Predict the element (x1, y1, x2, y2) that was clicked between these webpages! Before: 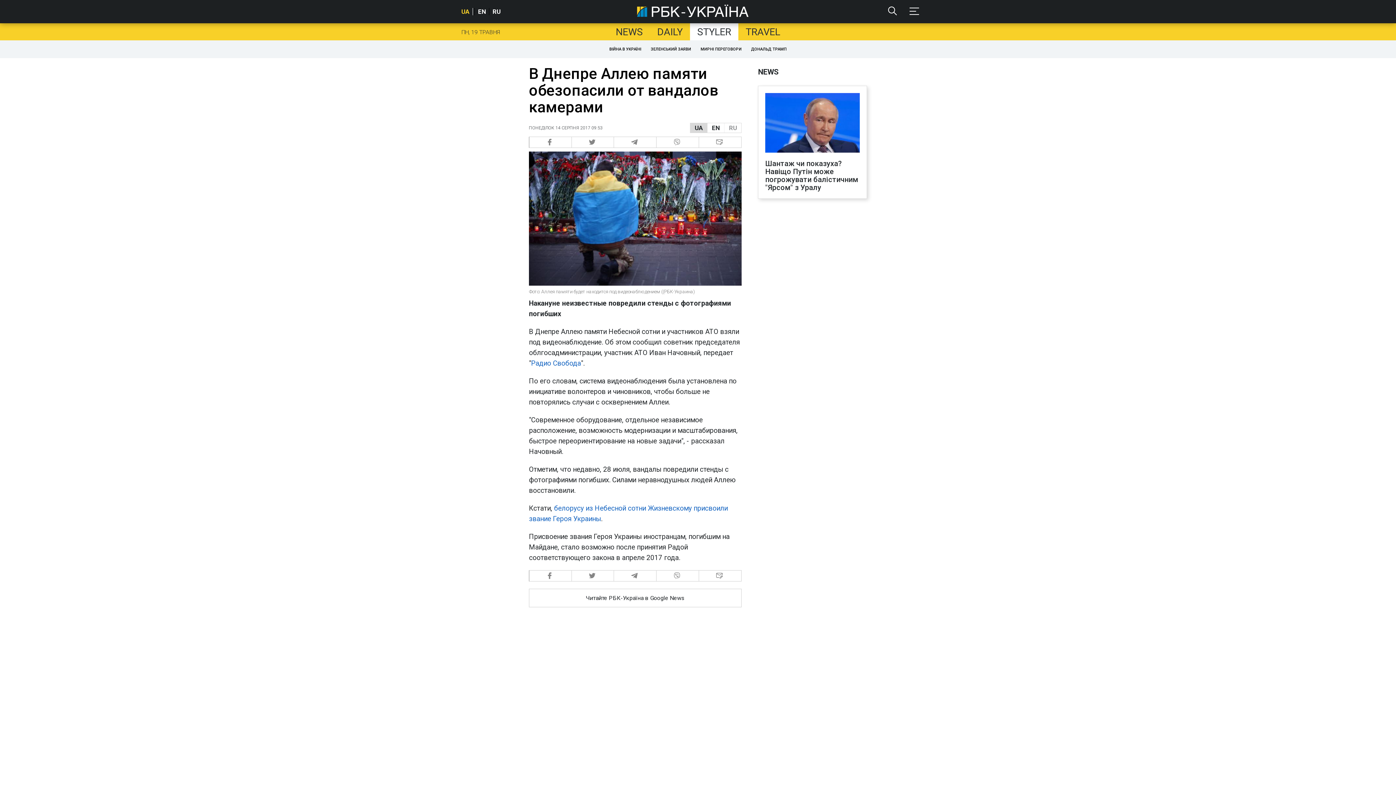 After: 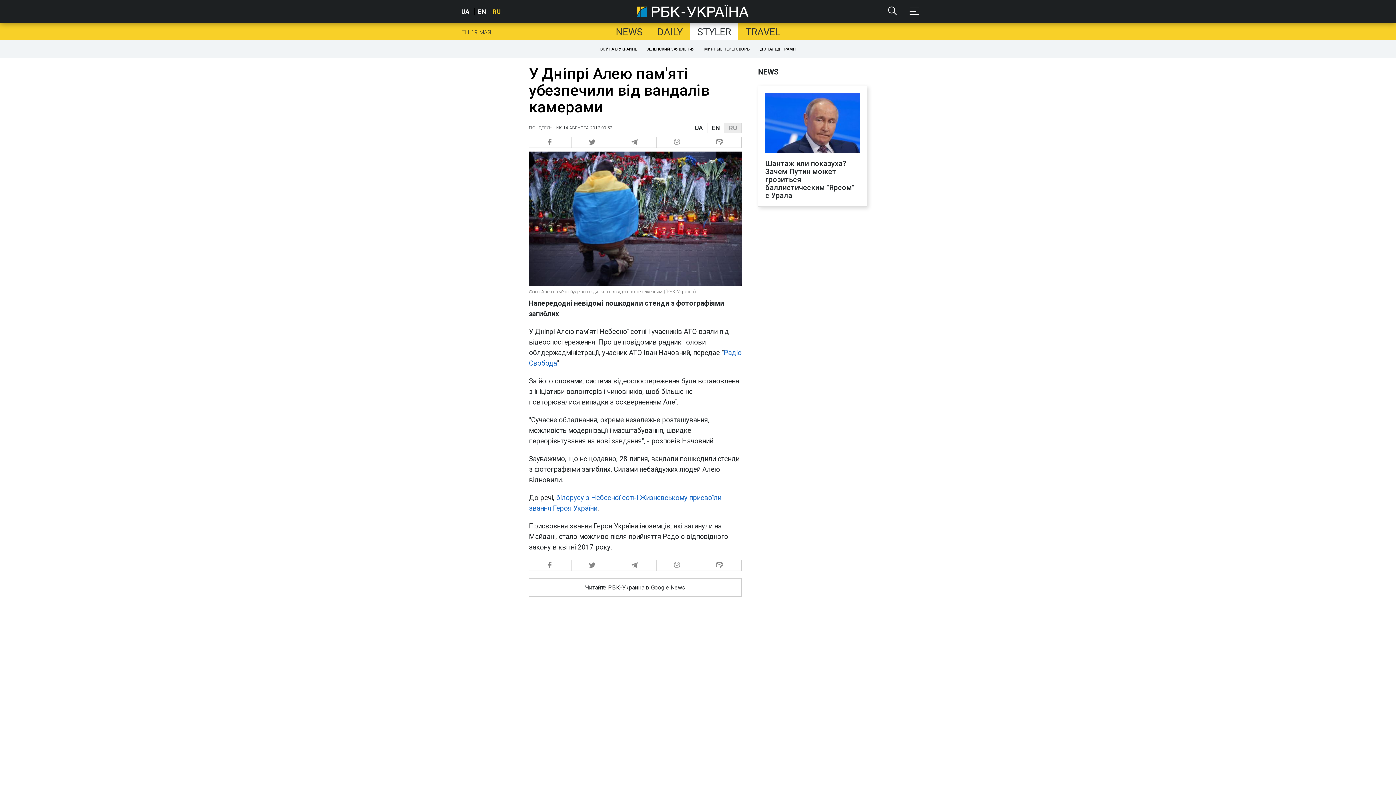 Action: bbox: (489, 8, 502, 15) label: RU